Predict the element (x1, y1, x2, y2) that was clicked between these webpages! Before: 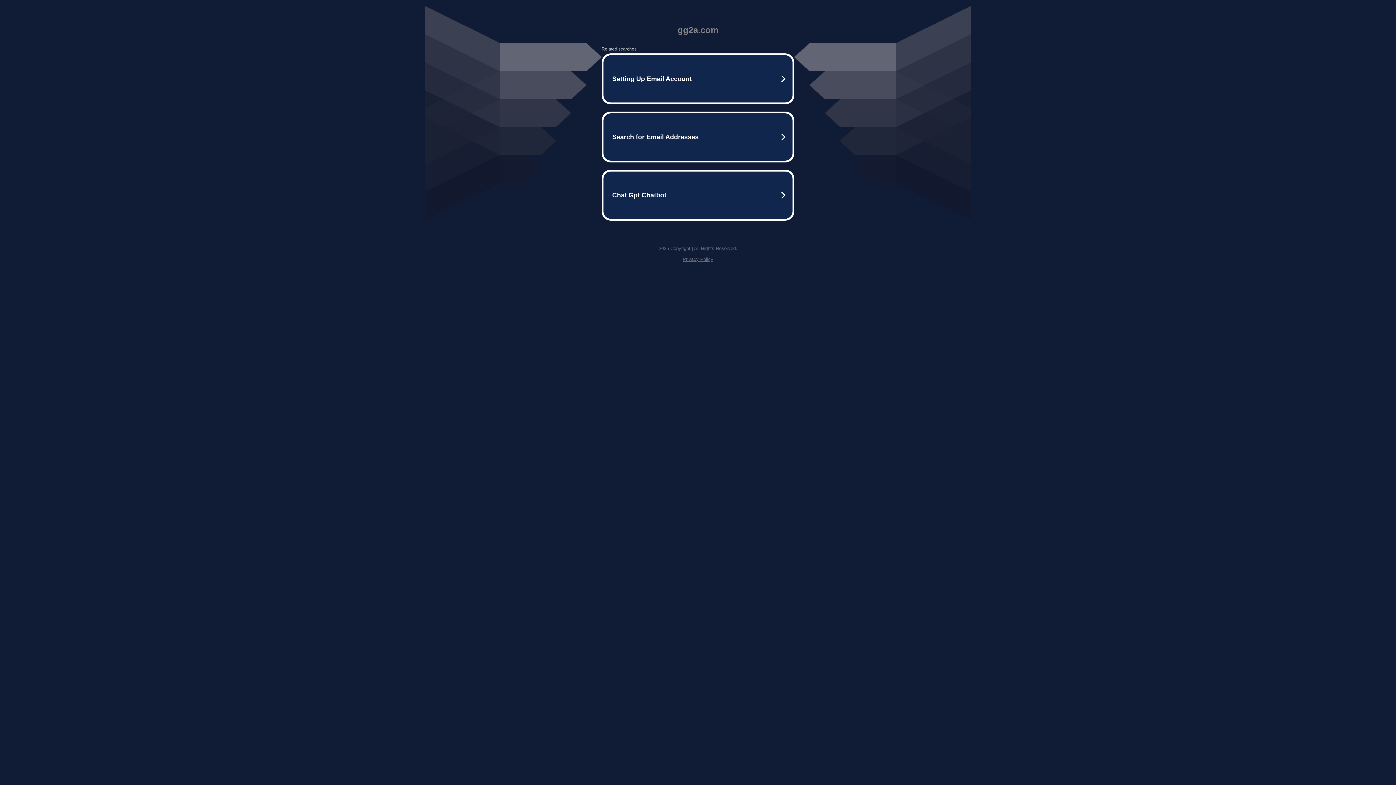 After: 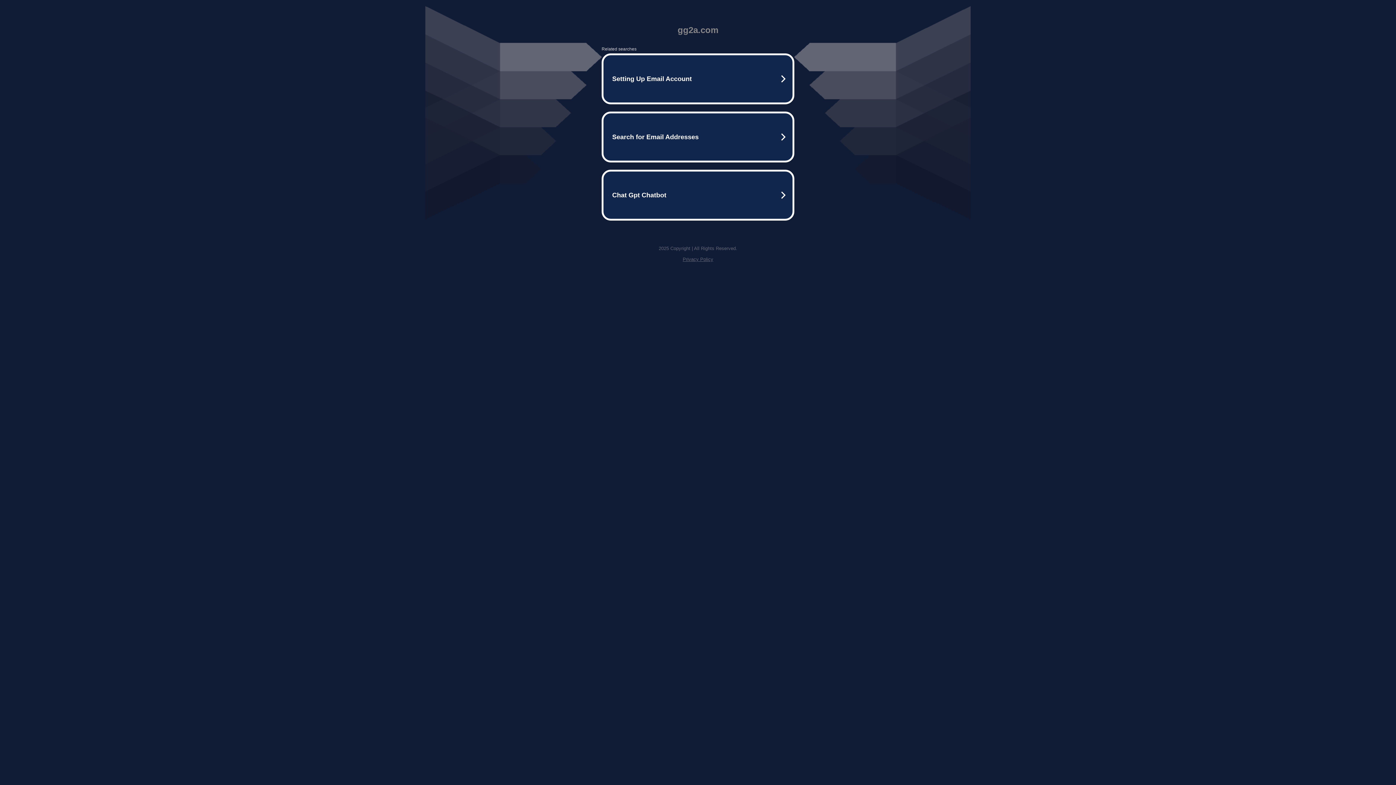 Action: label: Privacy Policy bbox: (682, 256, 713, 262)